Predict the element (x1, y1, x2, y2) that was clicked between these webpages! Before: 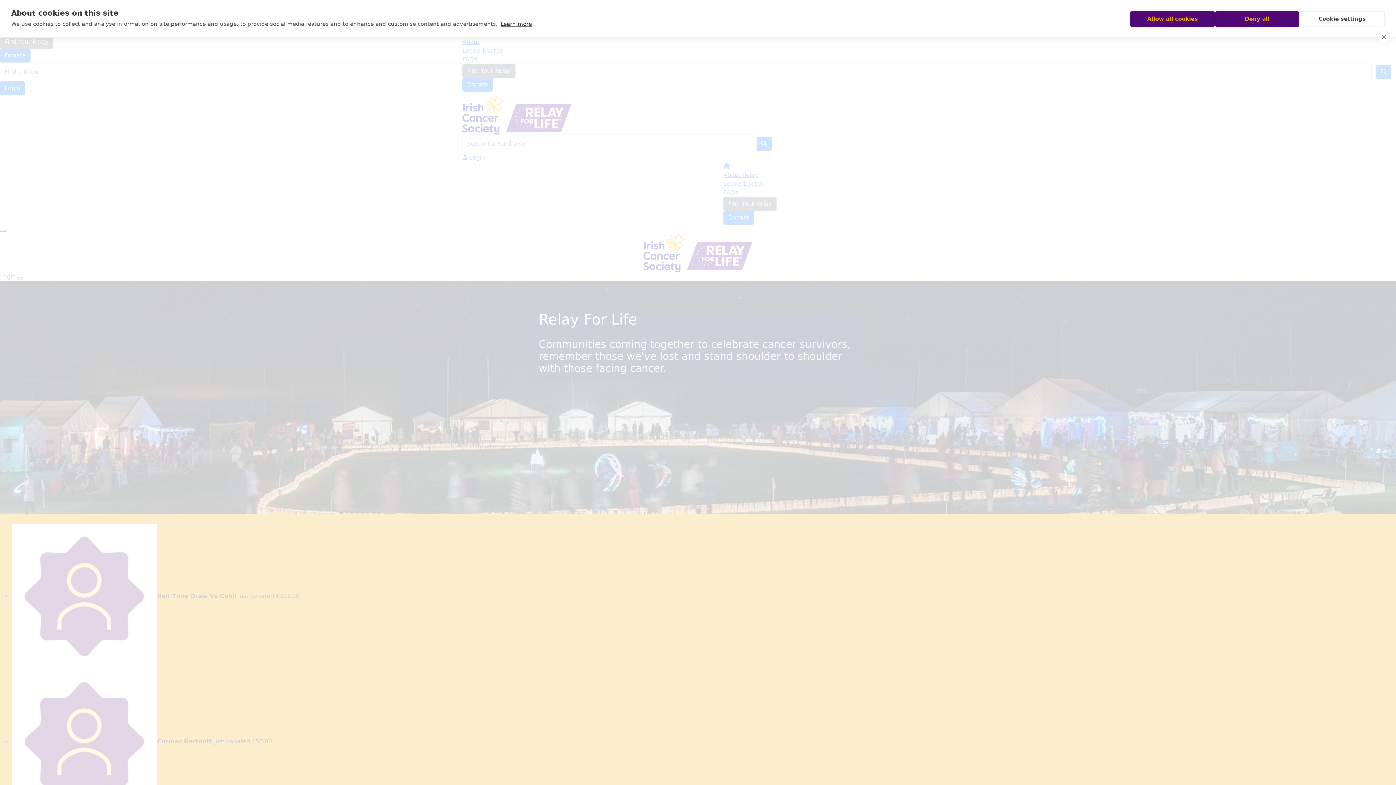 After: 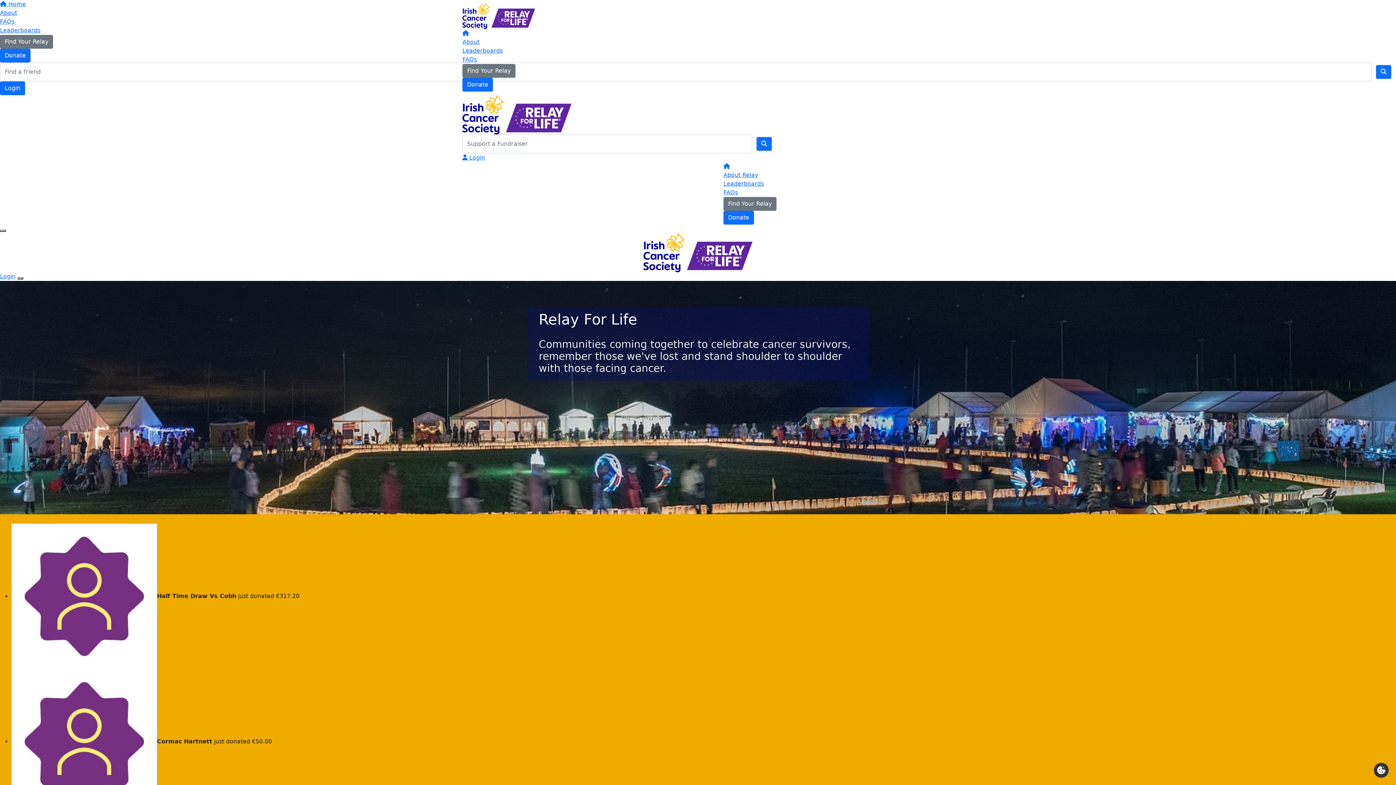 Action: label: Deny all bbox: (1215, 11, 1299, 26)